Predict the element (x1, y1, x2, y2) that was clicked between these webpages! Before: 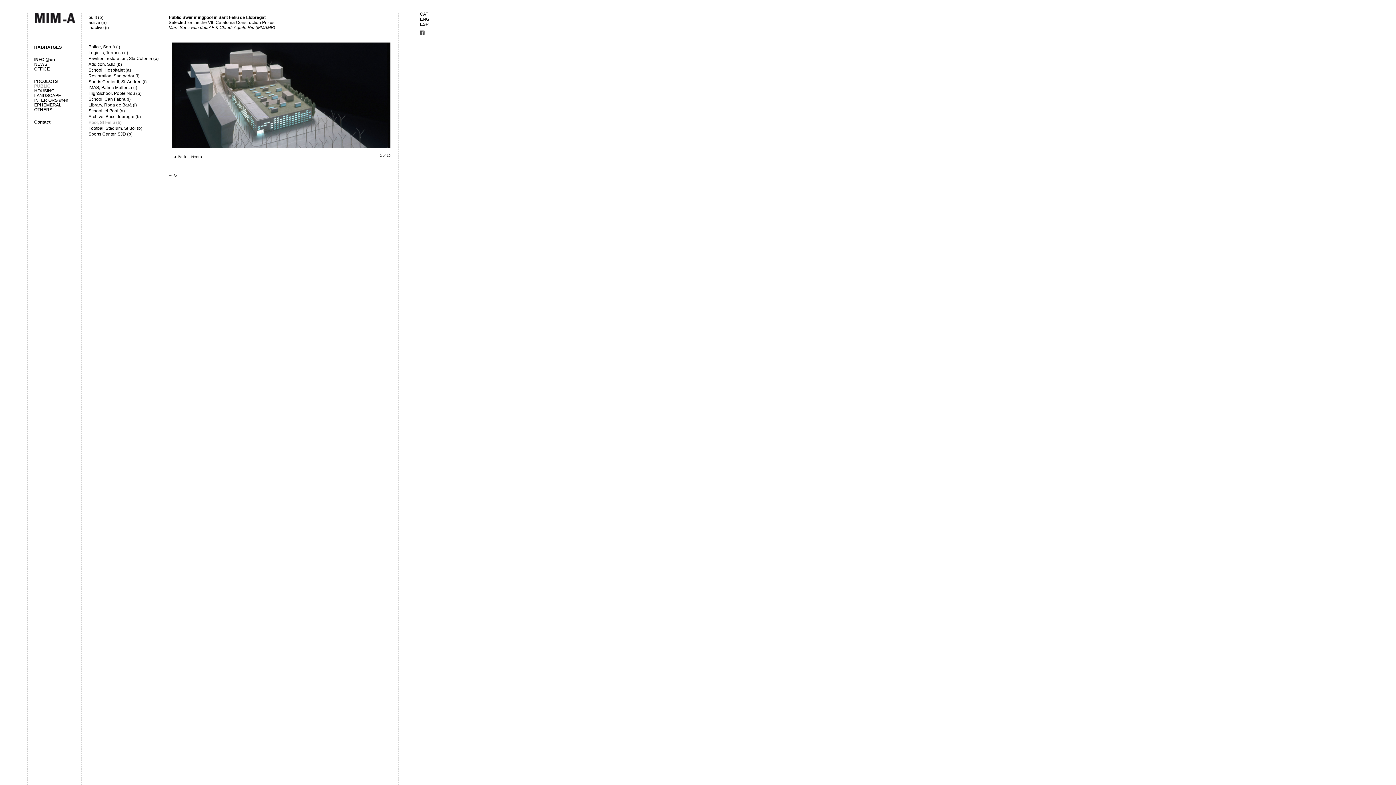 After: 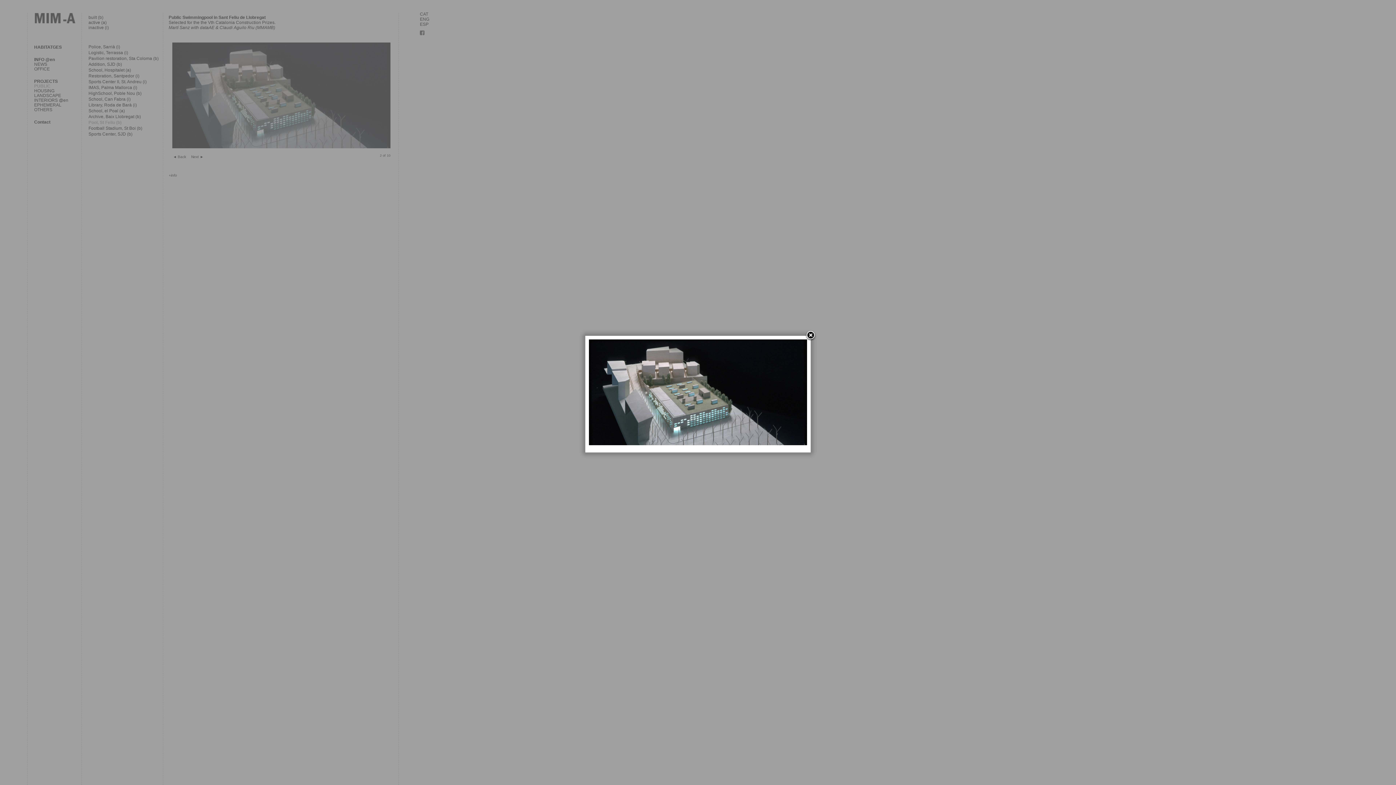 Action: bbox: (170, 42, 392, 148)